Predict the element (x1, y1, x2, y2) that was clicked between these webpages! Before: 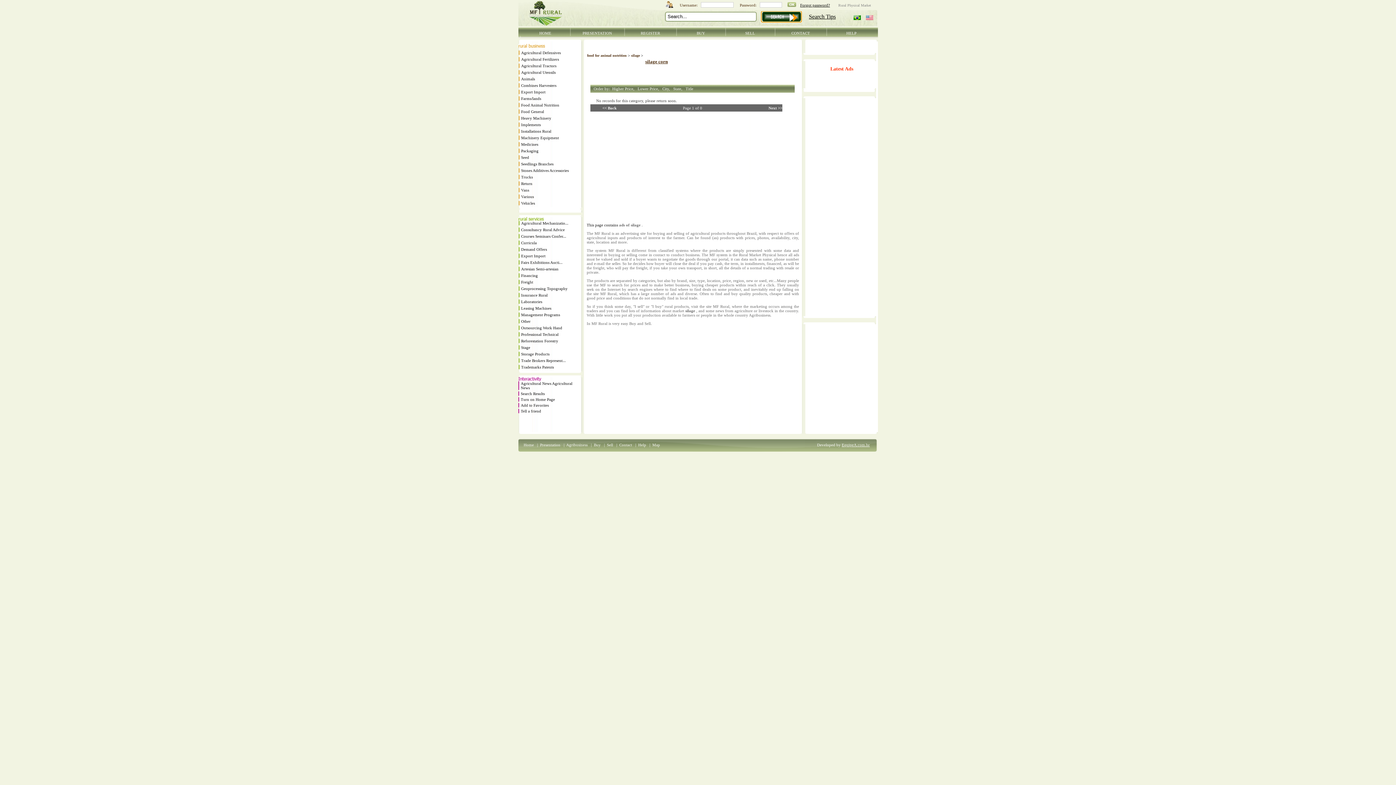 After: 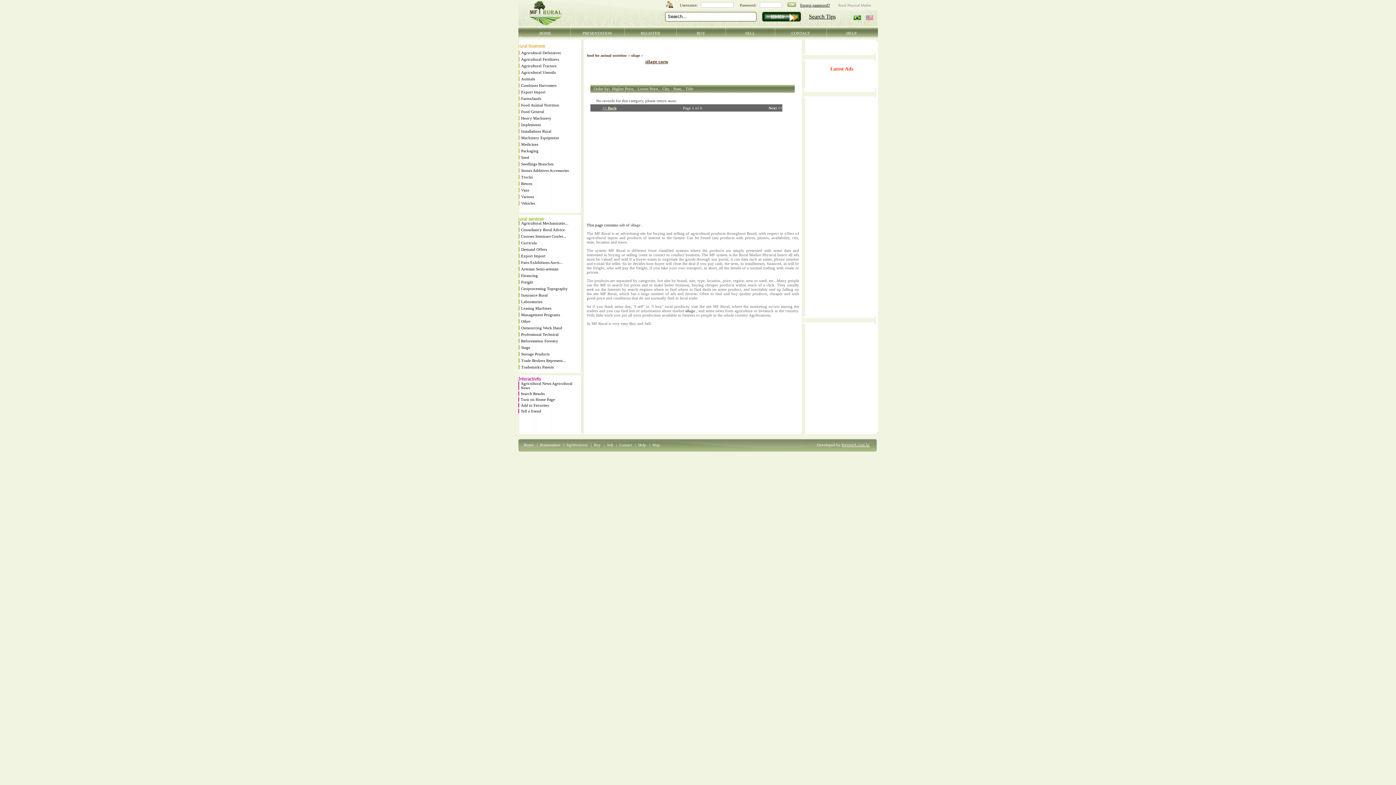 Action: bbox: (602, 105, 616, 110) label: << Back